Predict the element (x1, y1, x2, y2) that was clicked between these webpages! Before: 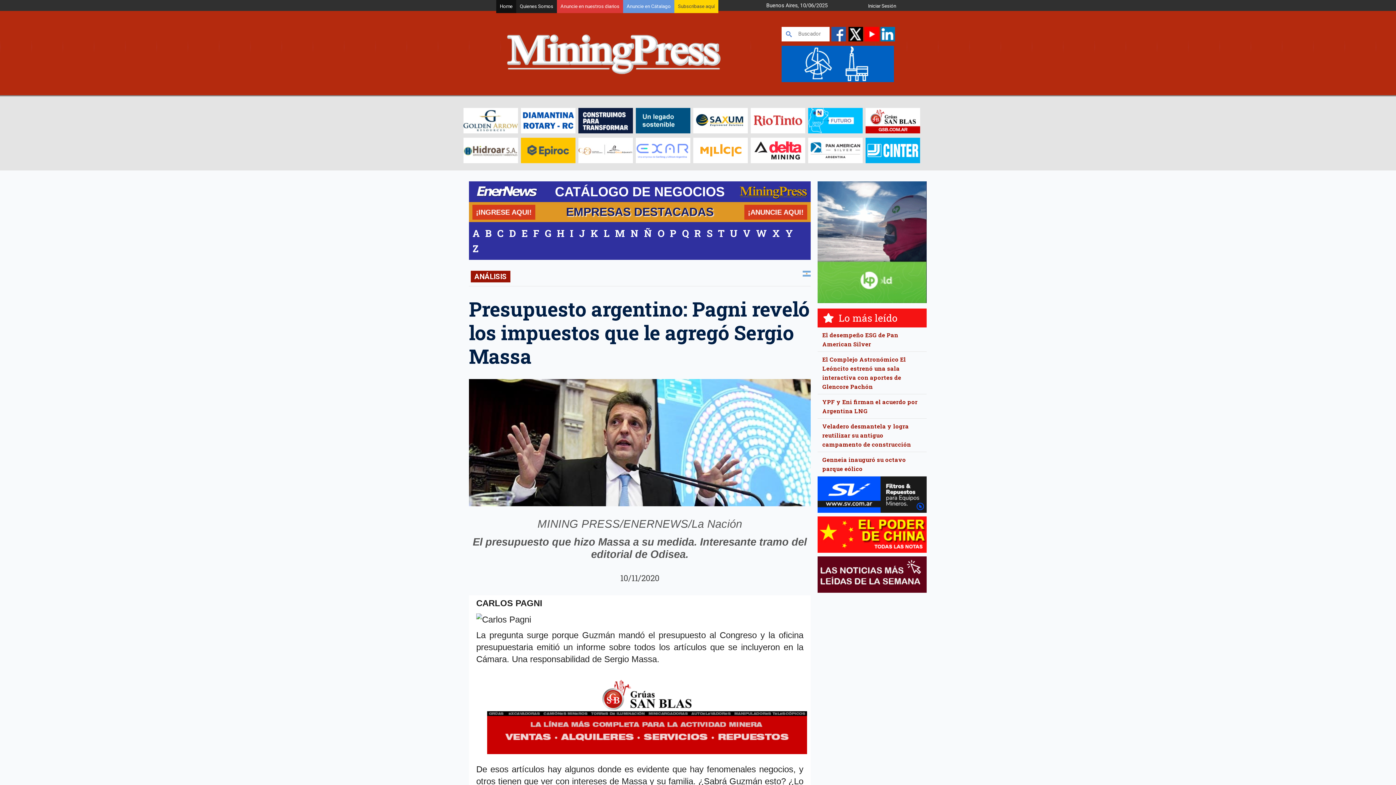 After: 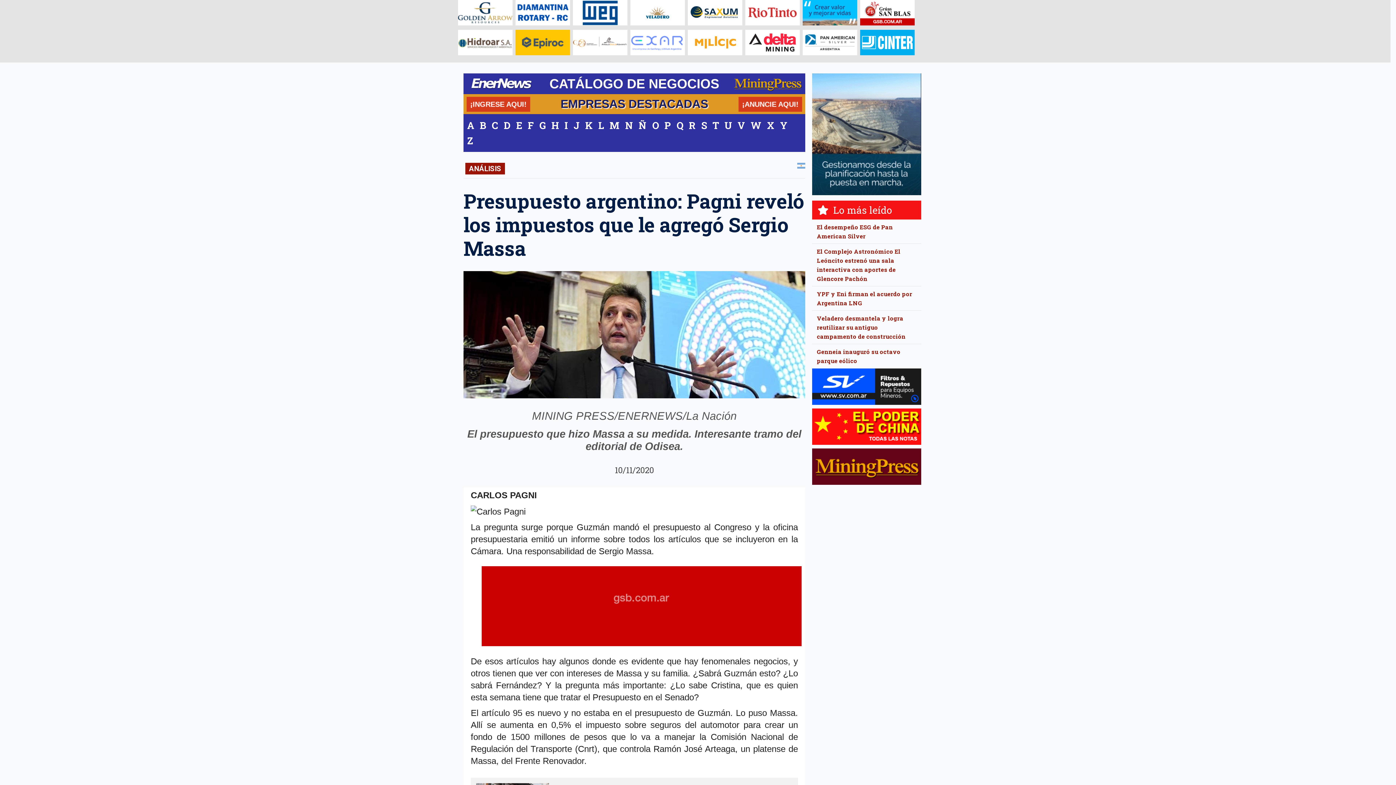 Action: bbox: (578, 108, 633, 133)